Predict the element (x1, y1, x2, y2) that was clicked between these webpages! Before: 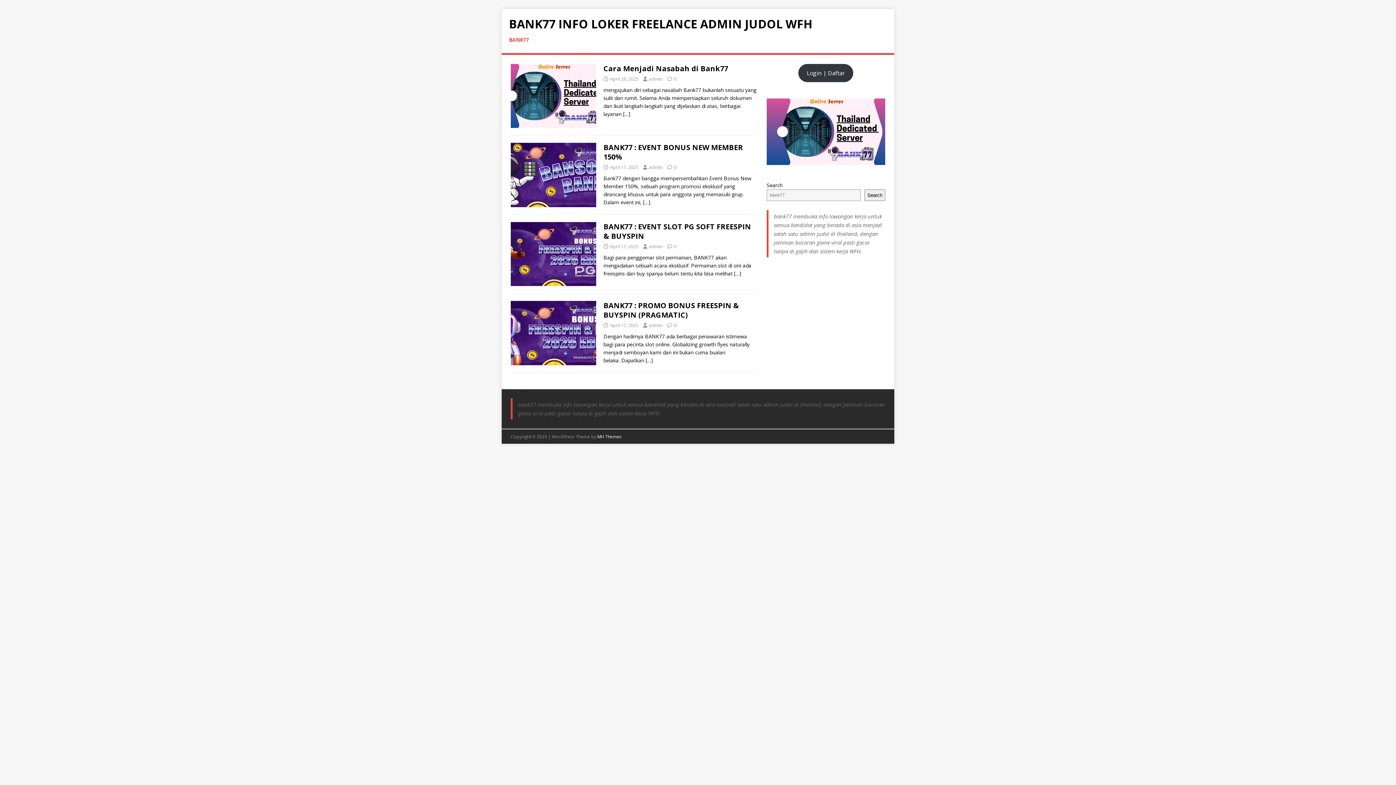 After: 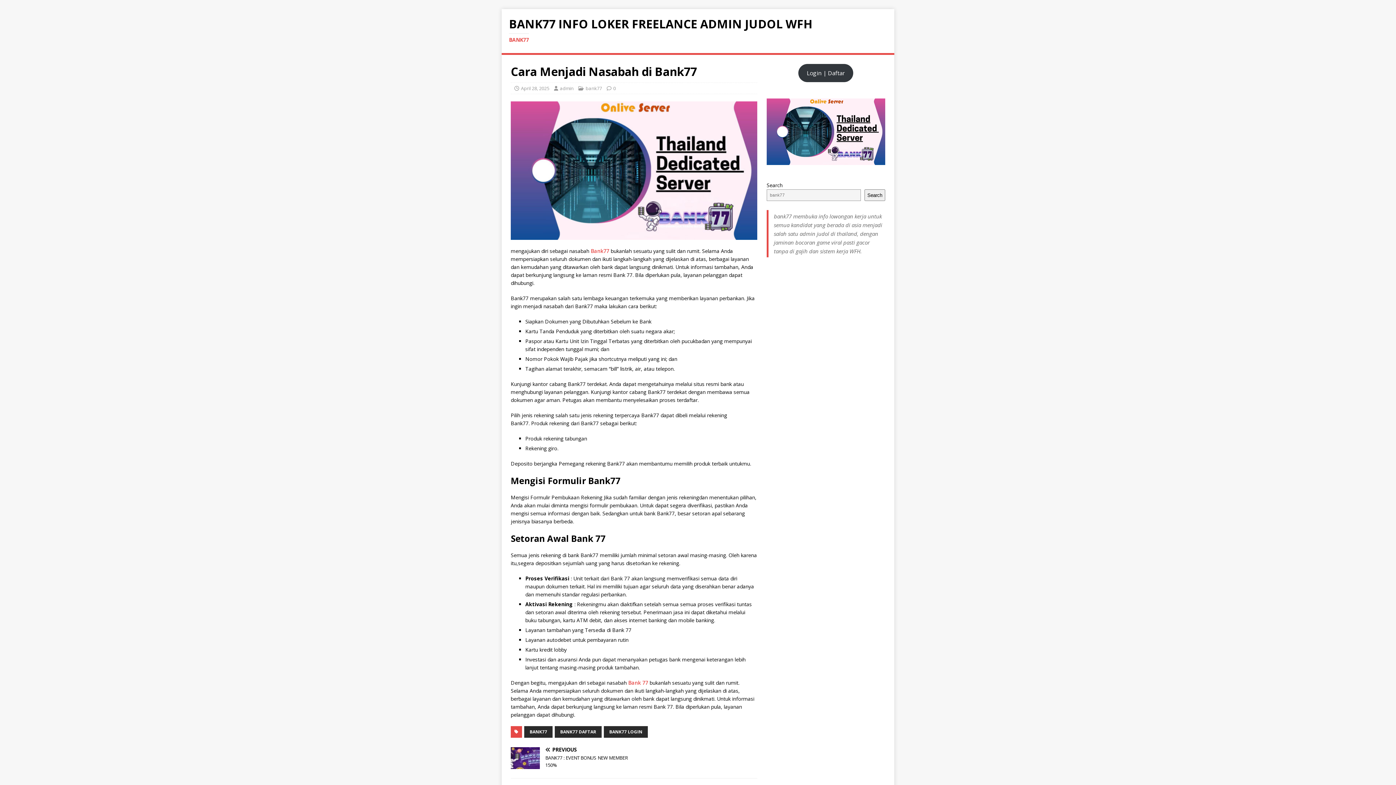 Action: bbox: (510, 120, 596, 127)